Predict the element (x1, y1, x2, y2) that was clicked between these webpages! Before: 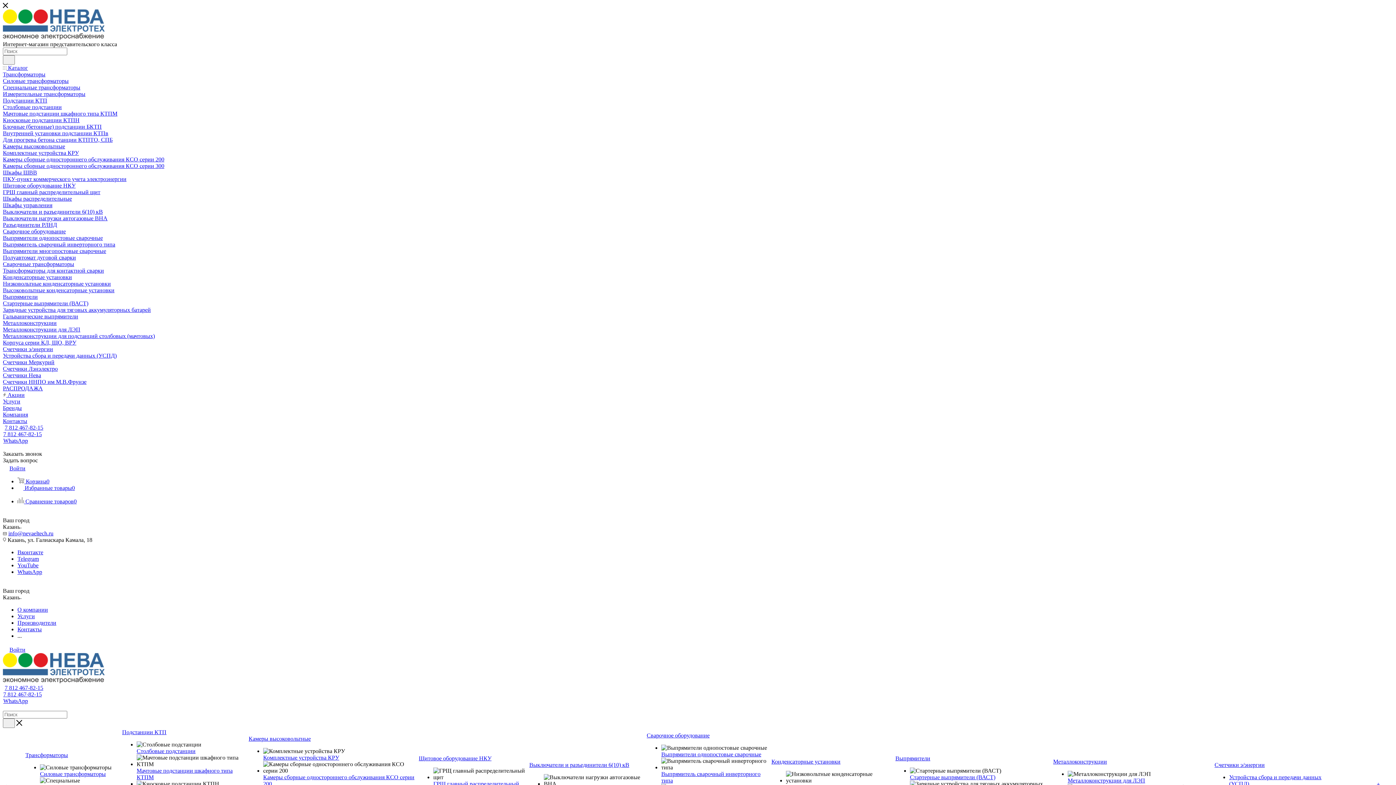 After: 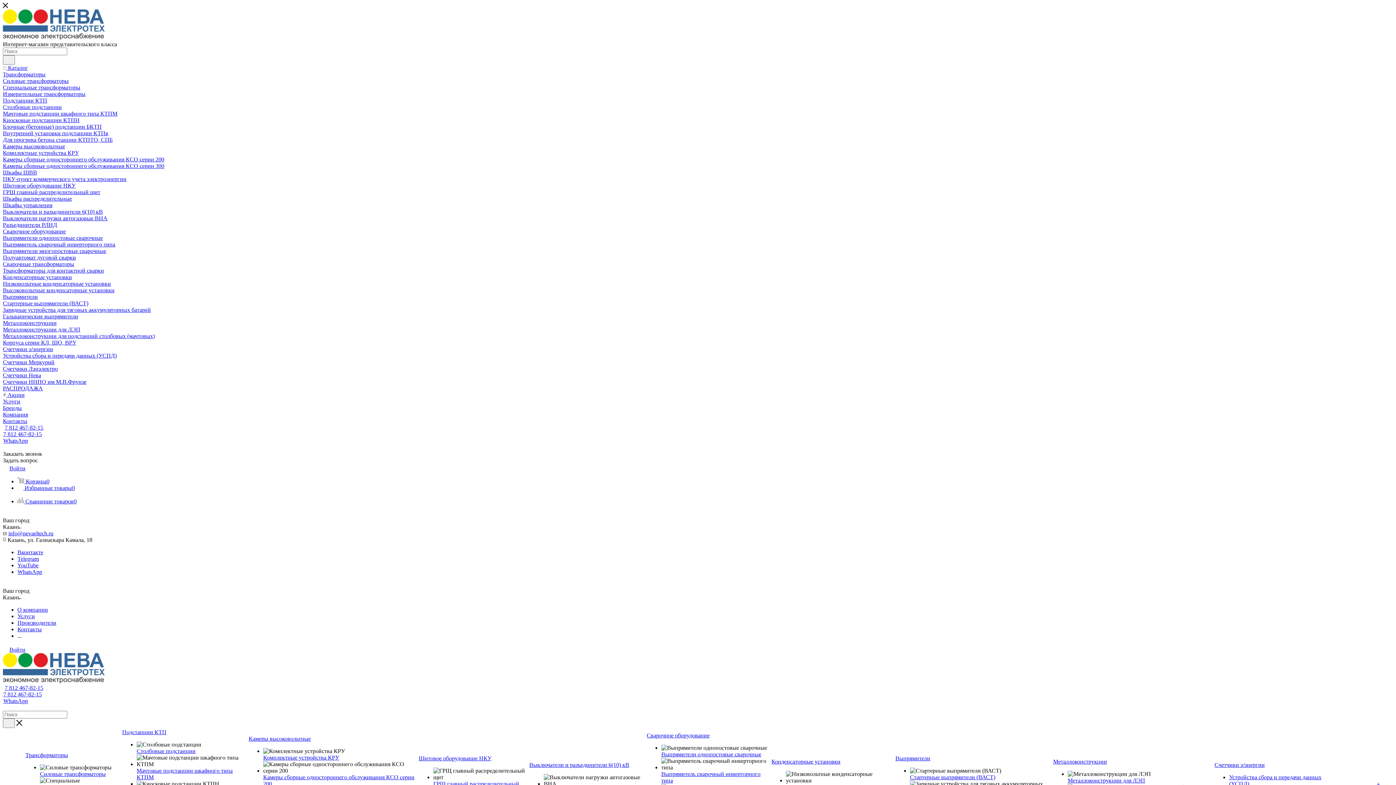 Action: label: Металлоконструкции для ЛЭП bbox: (2, 326, 80, 332)